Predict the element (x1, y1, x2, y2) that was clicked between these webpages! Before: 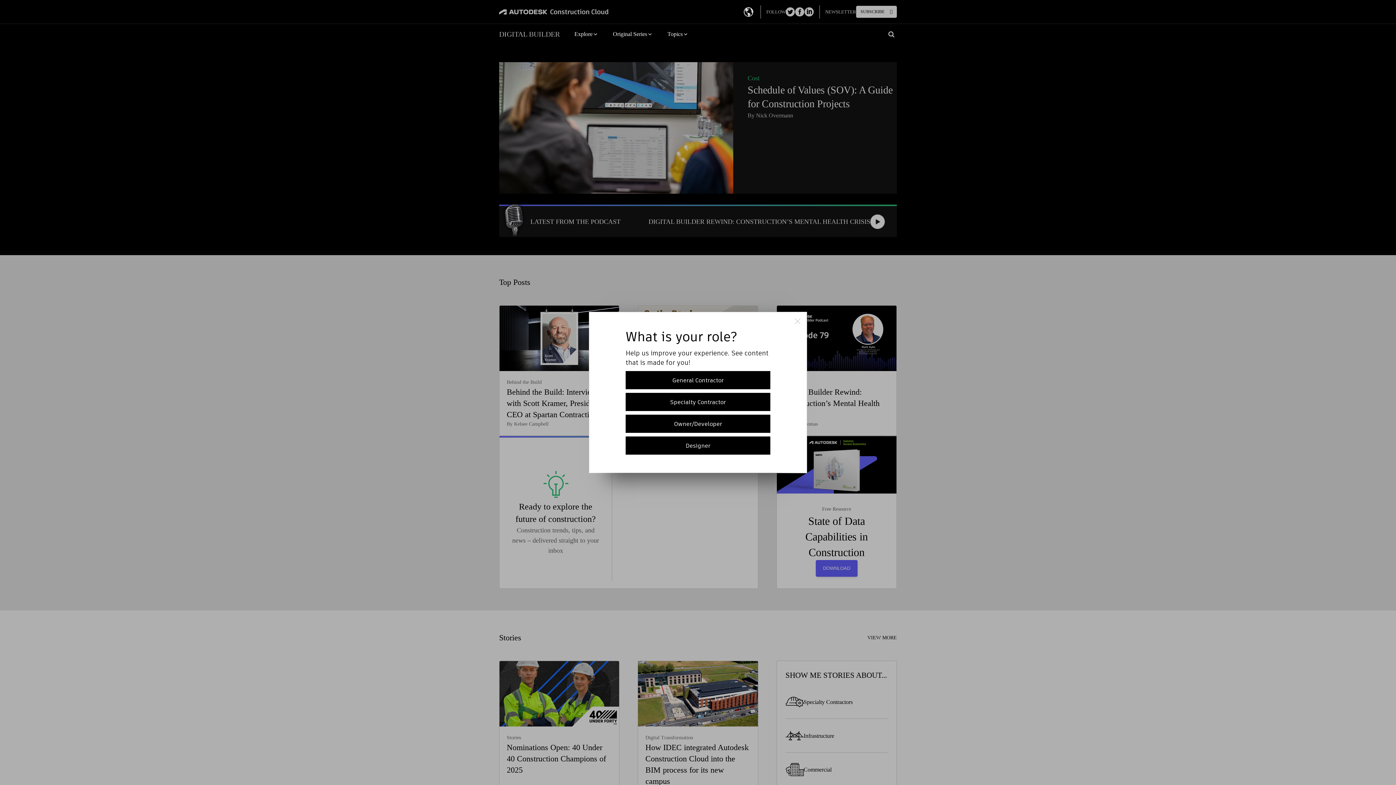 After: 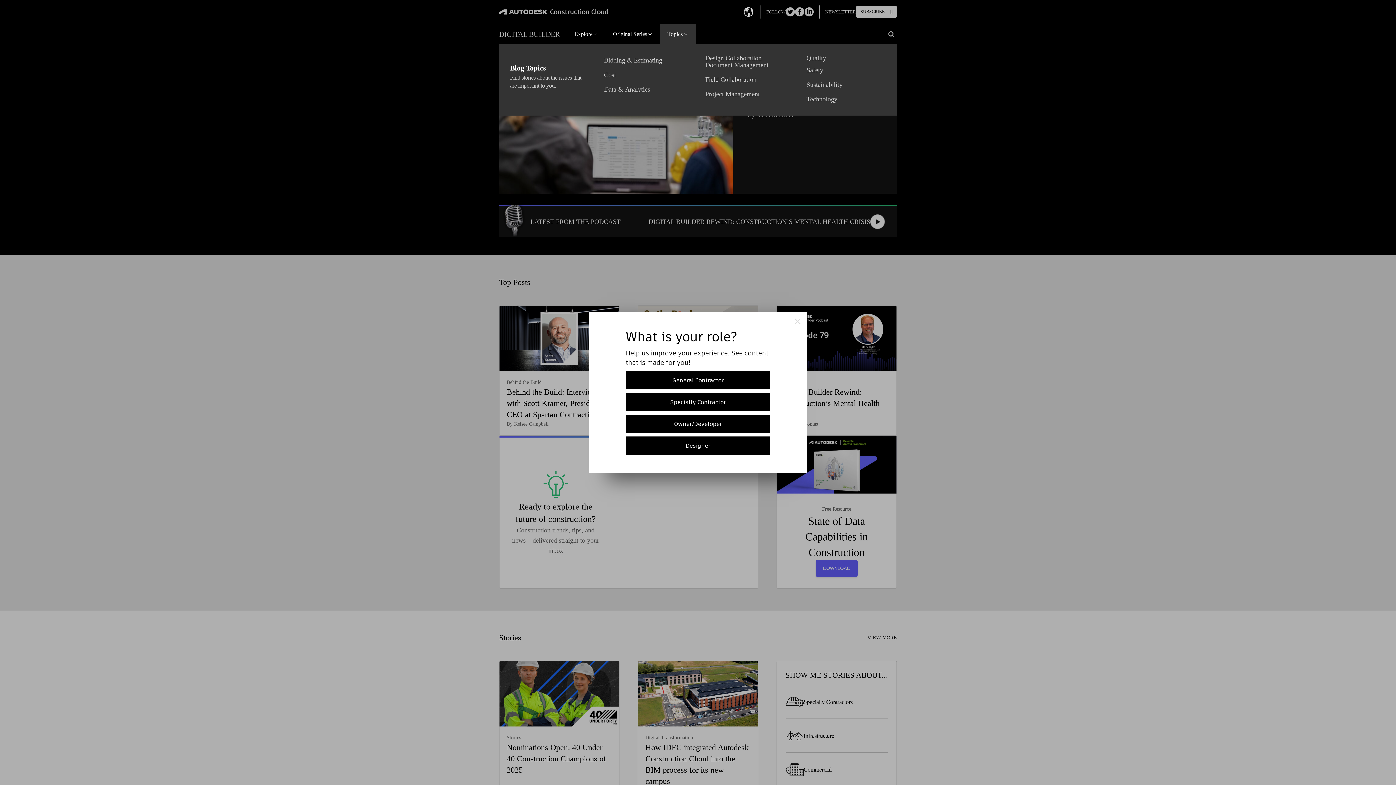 Action: label: Topics bbox: (660, 24, 696, 44)